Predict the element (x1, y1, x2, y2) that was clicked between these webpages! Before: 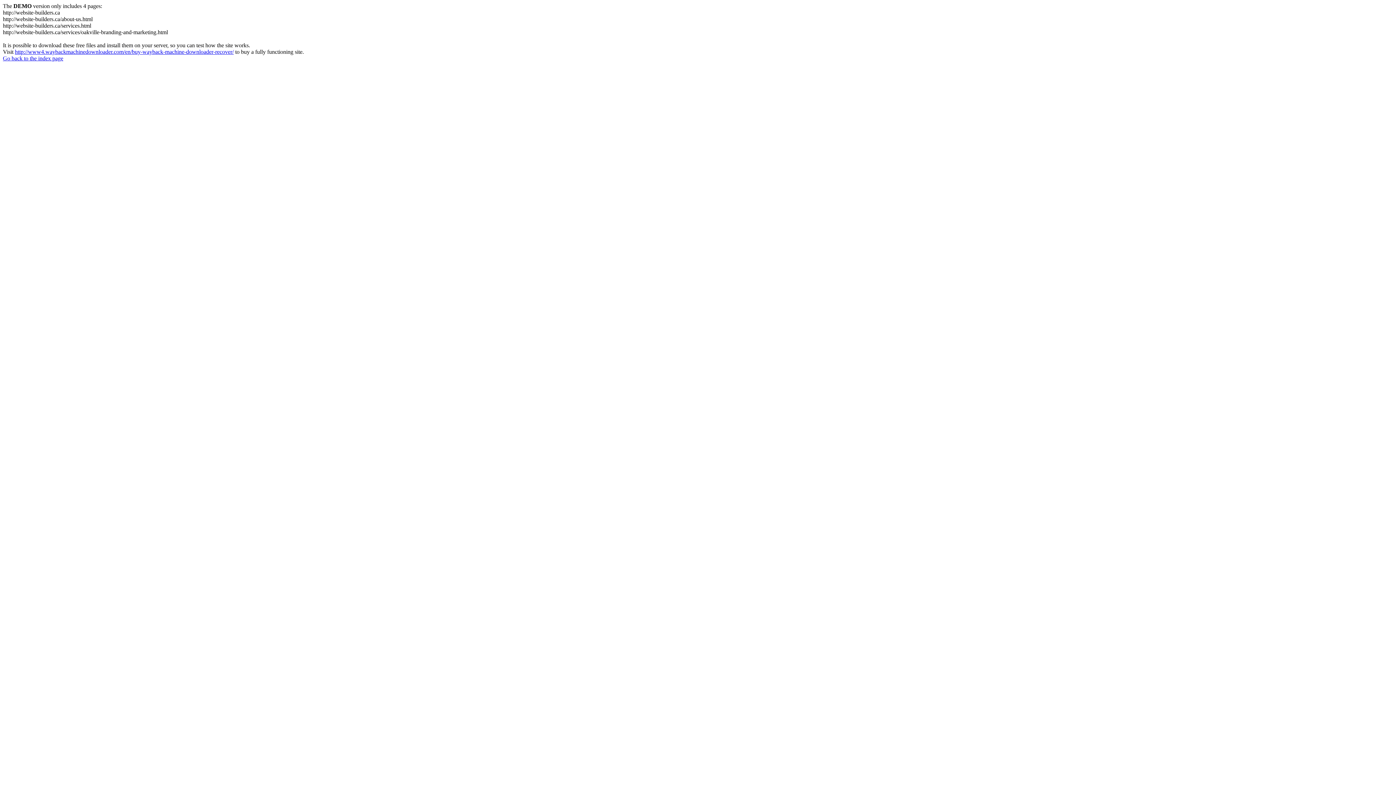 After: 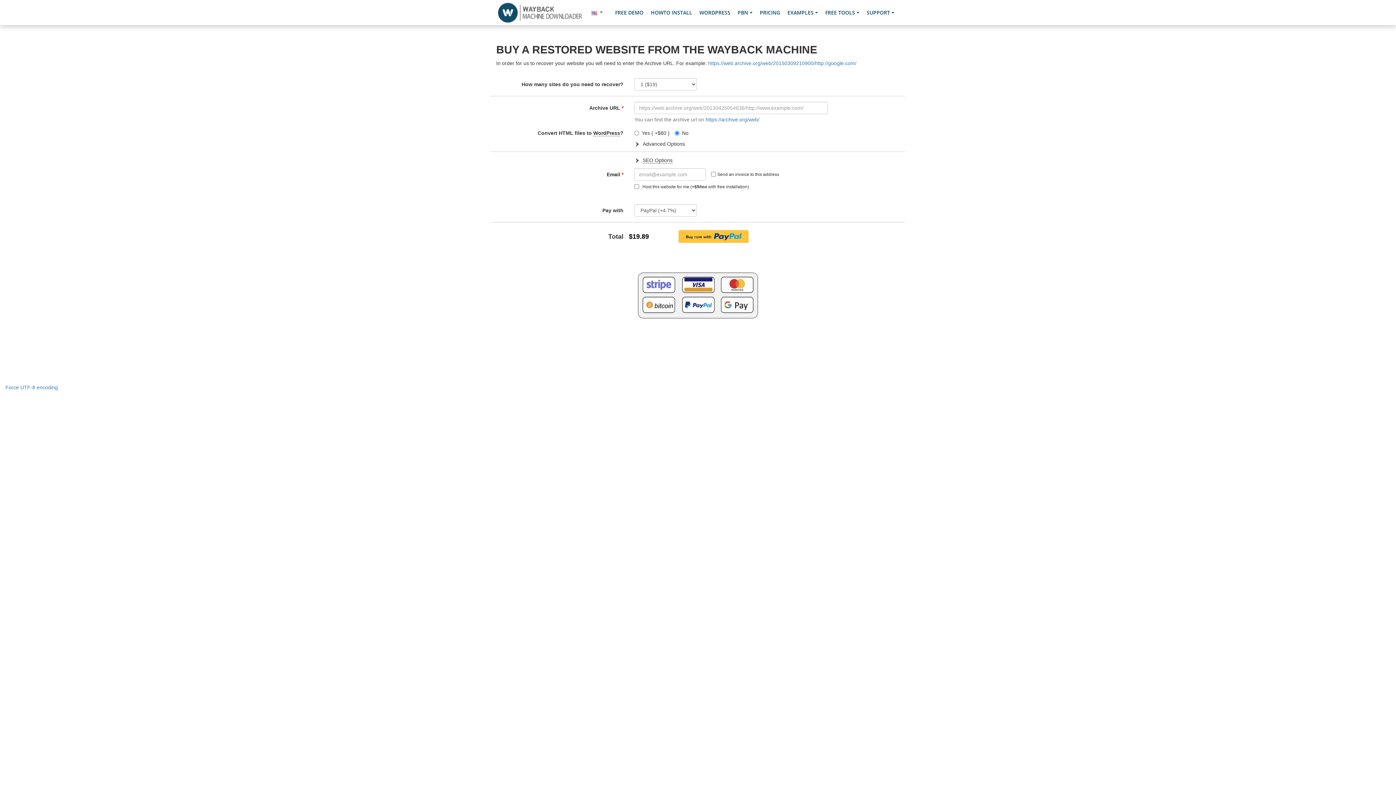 Action: label: http://www4.waybackmachinedownloader.com/en/buy-wayback-machine-downloader-recover/ bbox: (14, 48, 233, 54)